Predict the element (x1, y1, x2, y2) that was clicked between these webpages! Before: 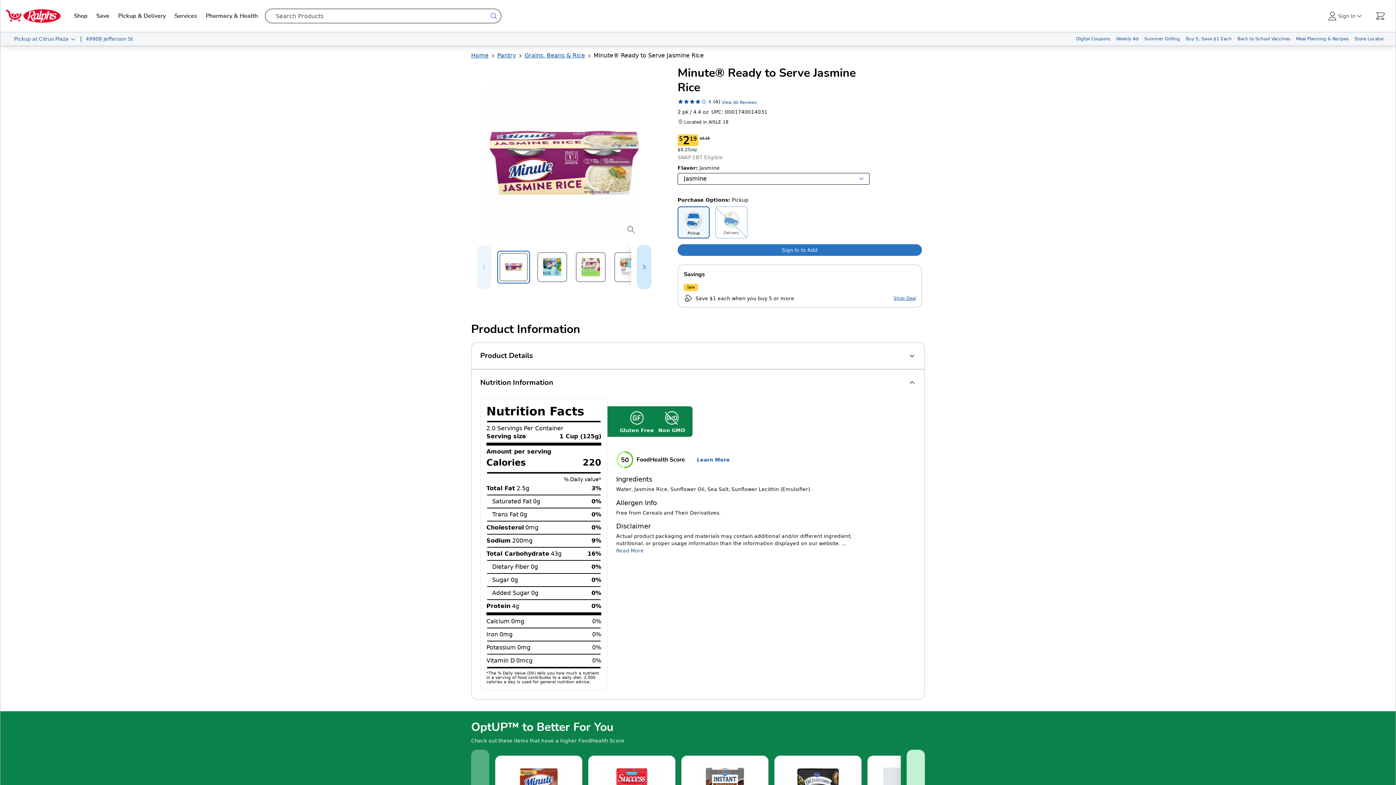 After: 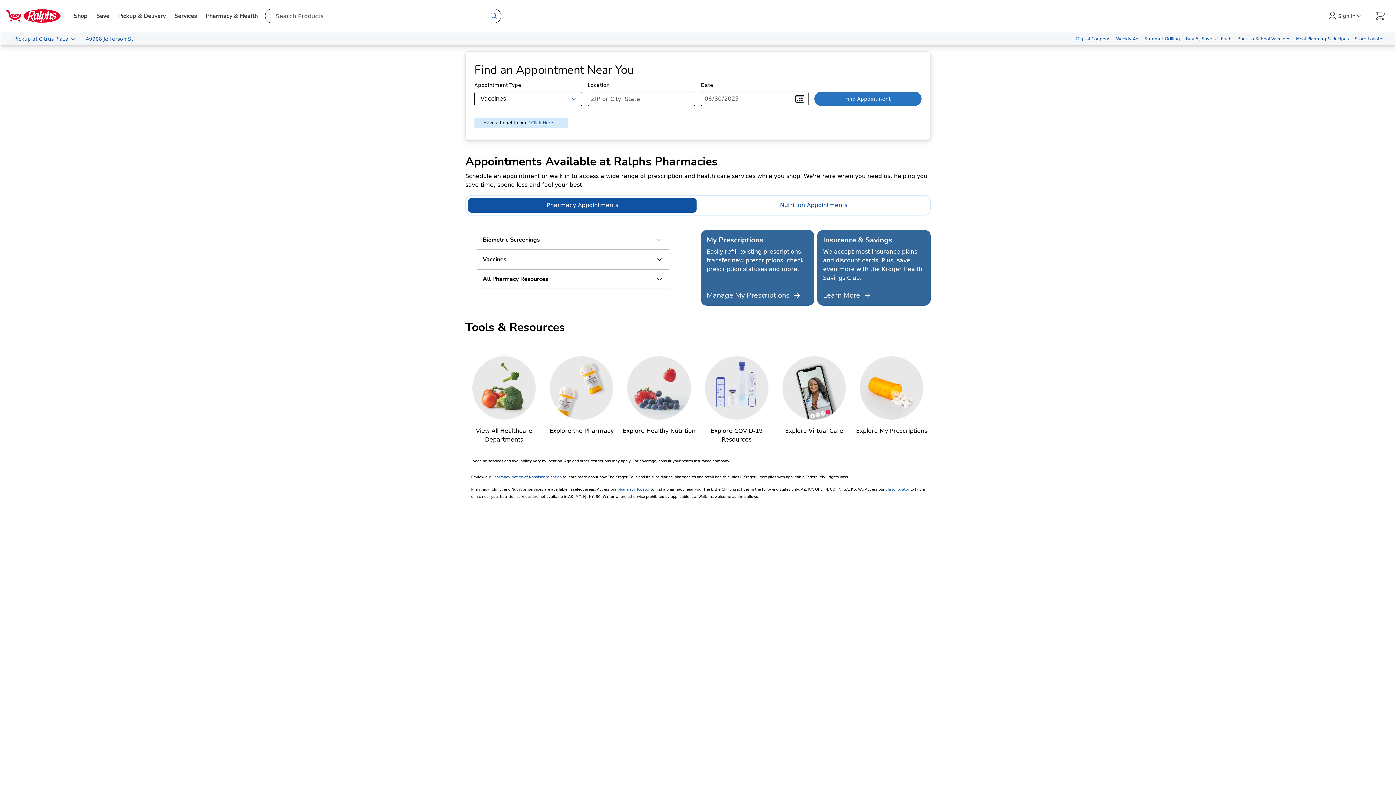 Action: bbox: (1234, 32, 1293, 45) label: Back to School Vaccines